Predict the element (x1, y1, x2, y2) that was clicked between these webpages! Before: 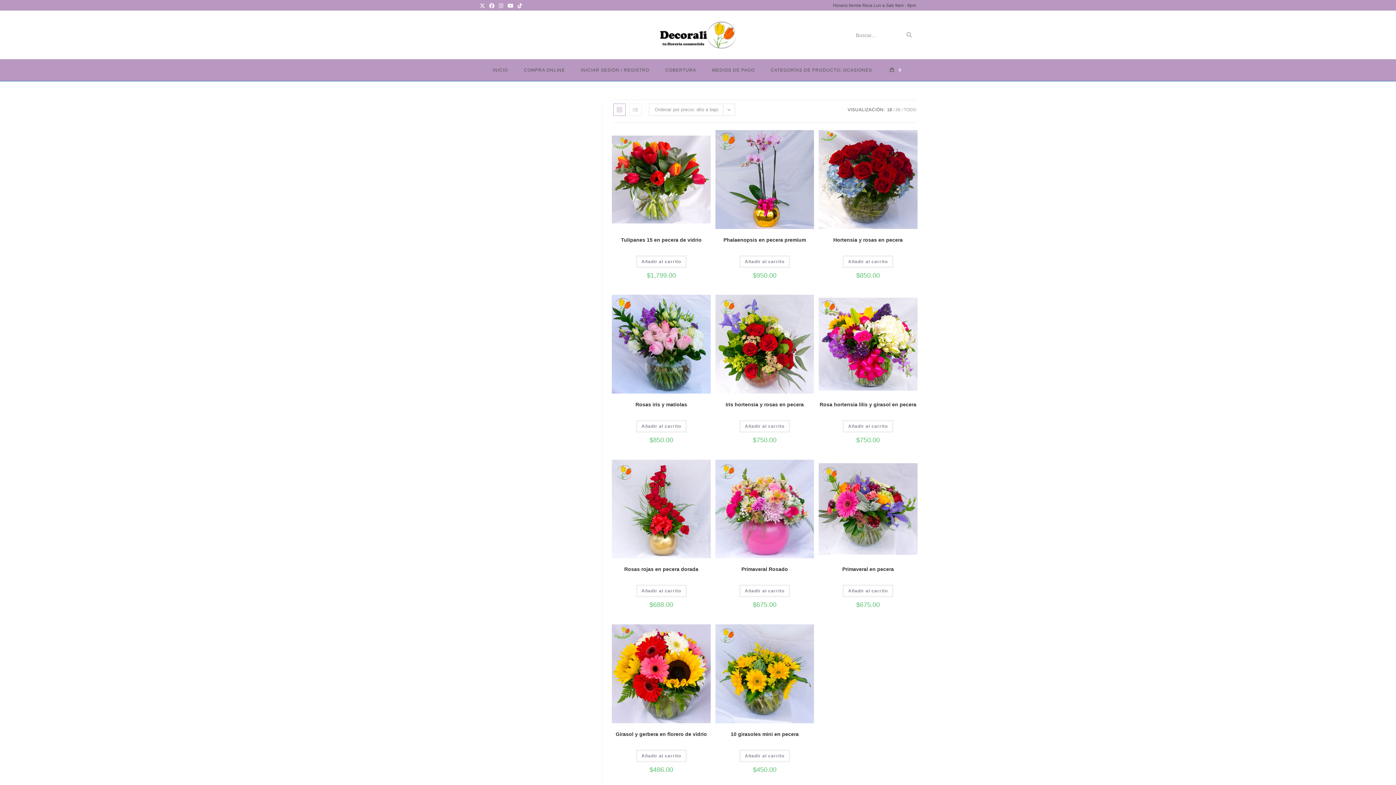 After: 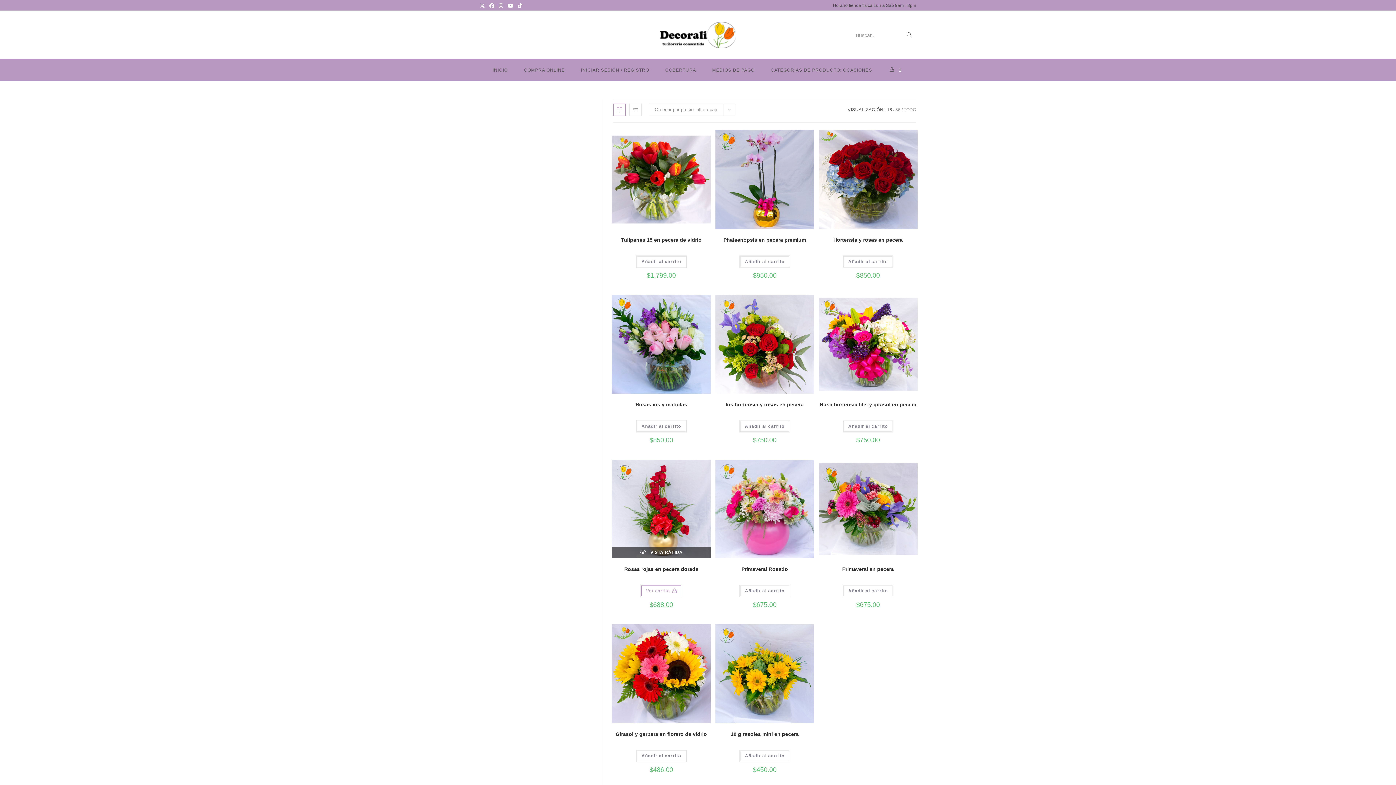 Action: label: Add to cart: “Rosas rojas en pecera dorada” bbox: (636, 585, 686, 597)